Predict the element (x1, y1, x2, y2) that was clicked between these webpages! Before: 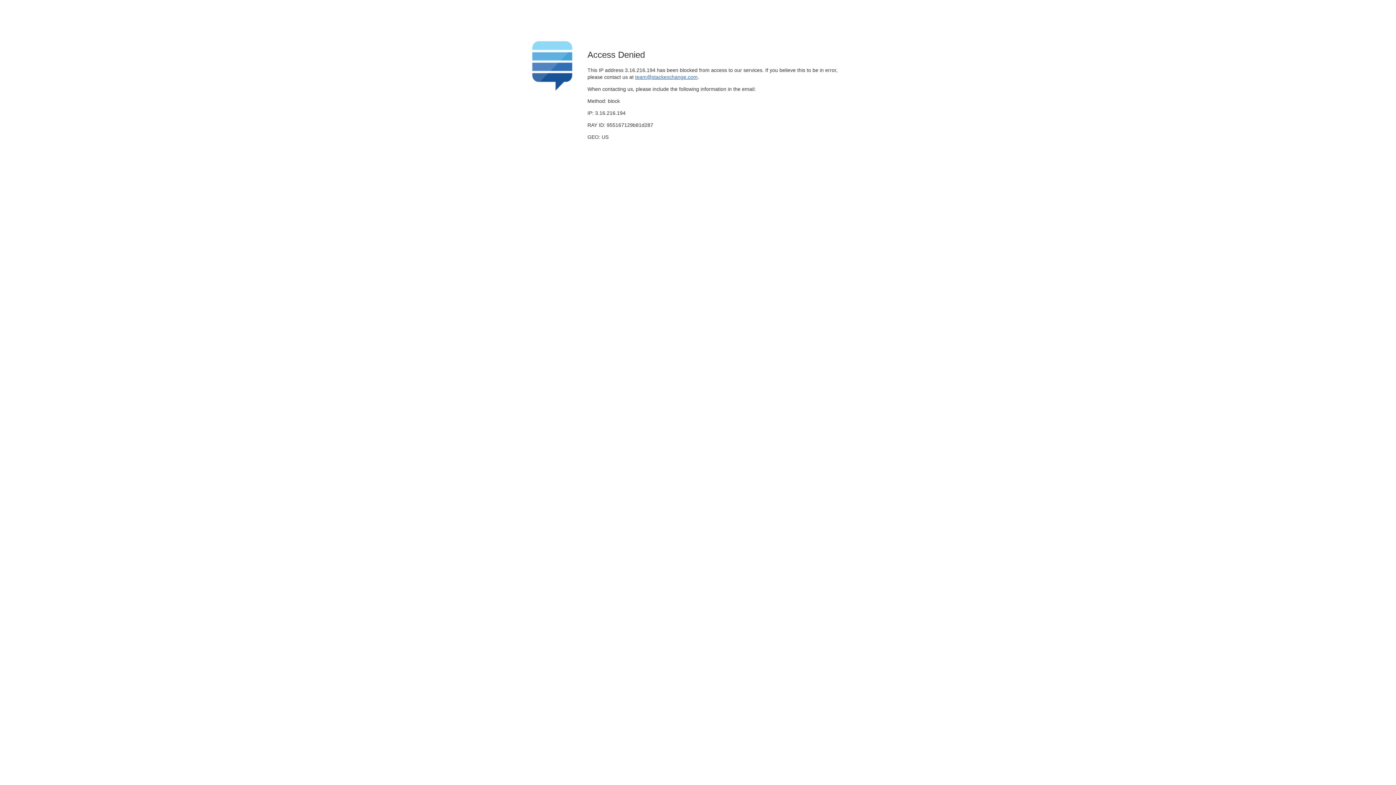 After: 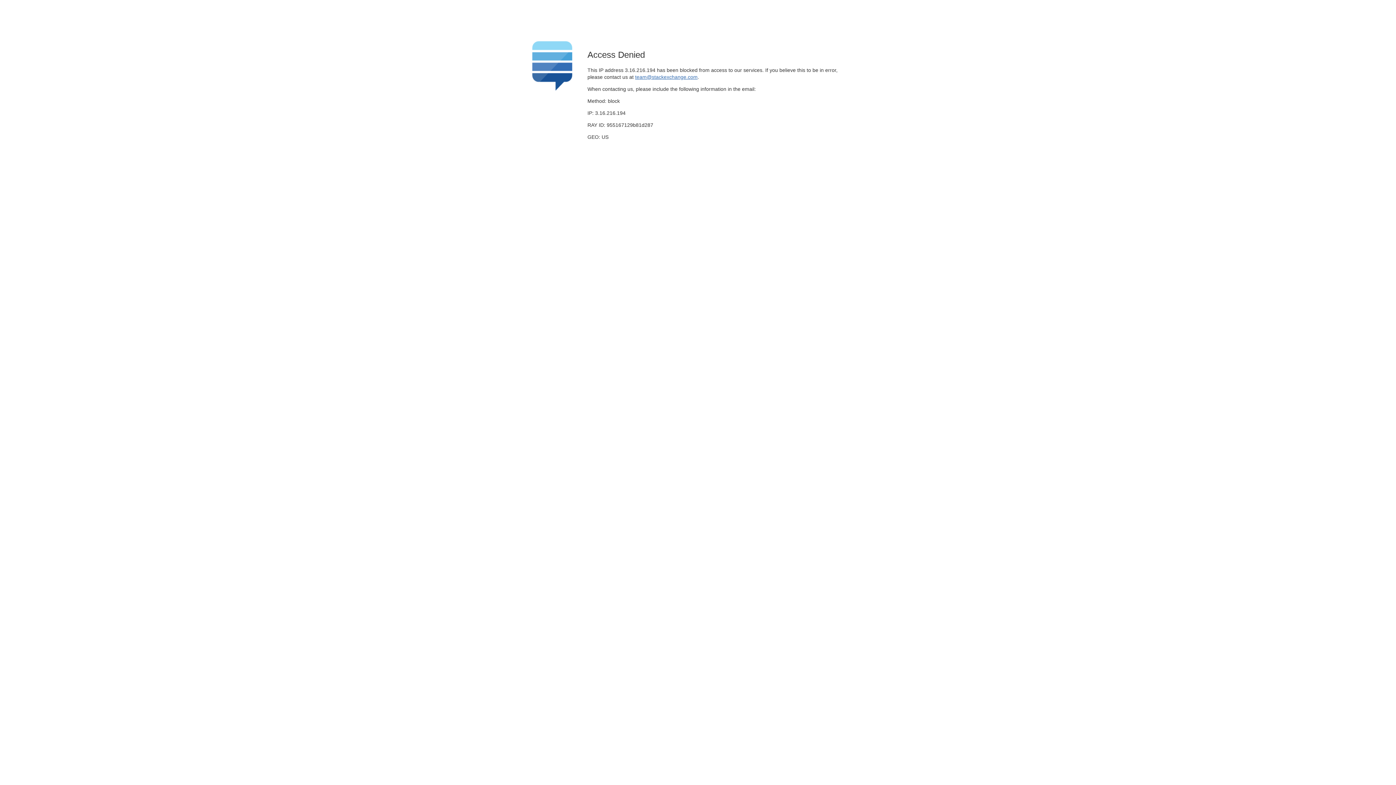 Action: label: team@stackexchange.com bbox: (635, 74, 697, 79)